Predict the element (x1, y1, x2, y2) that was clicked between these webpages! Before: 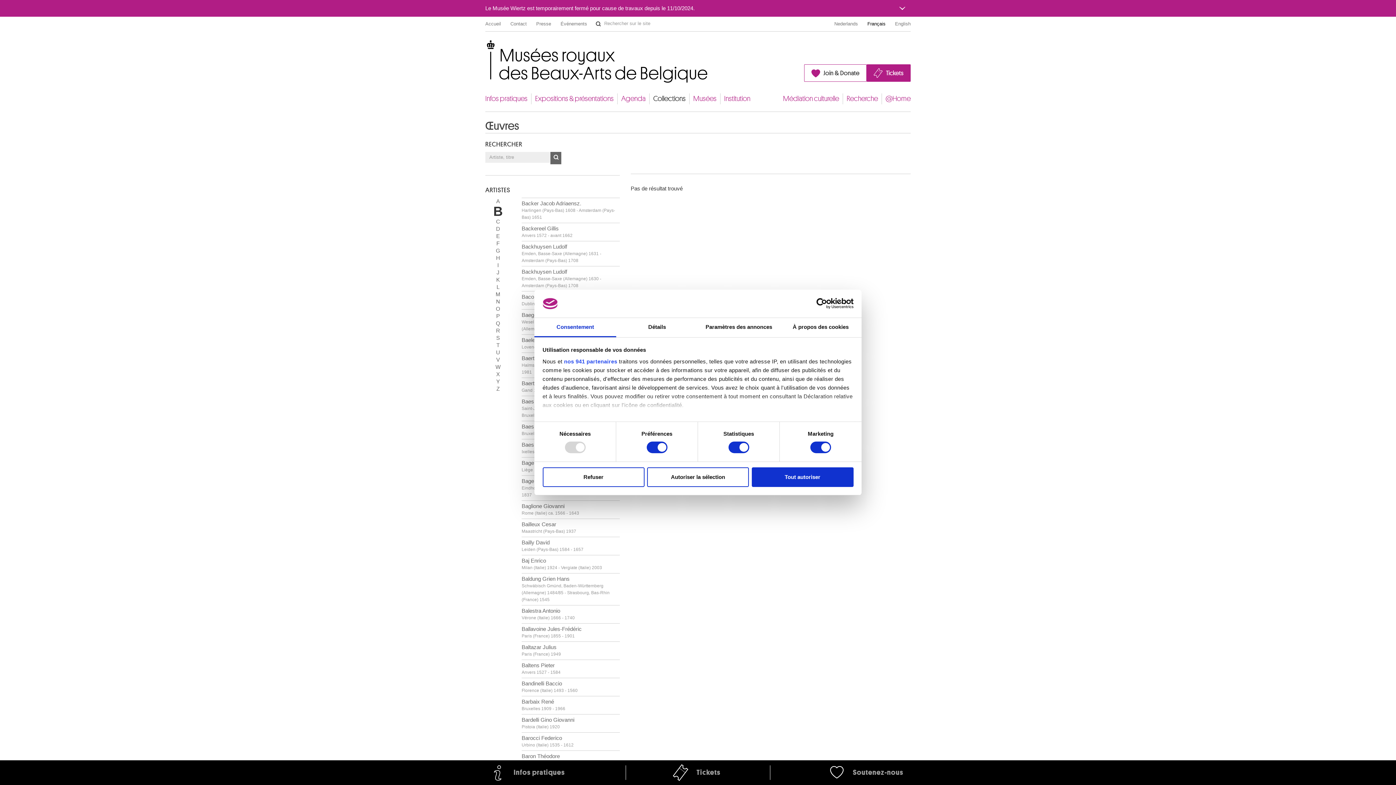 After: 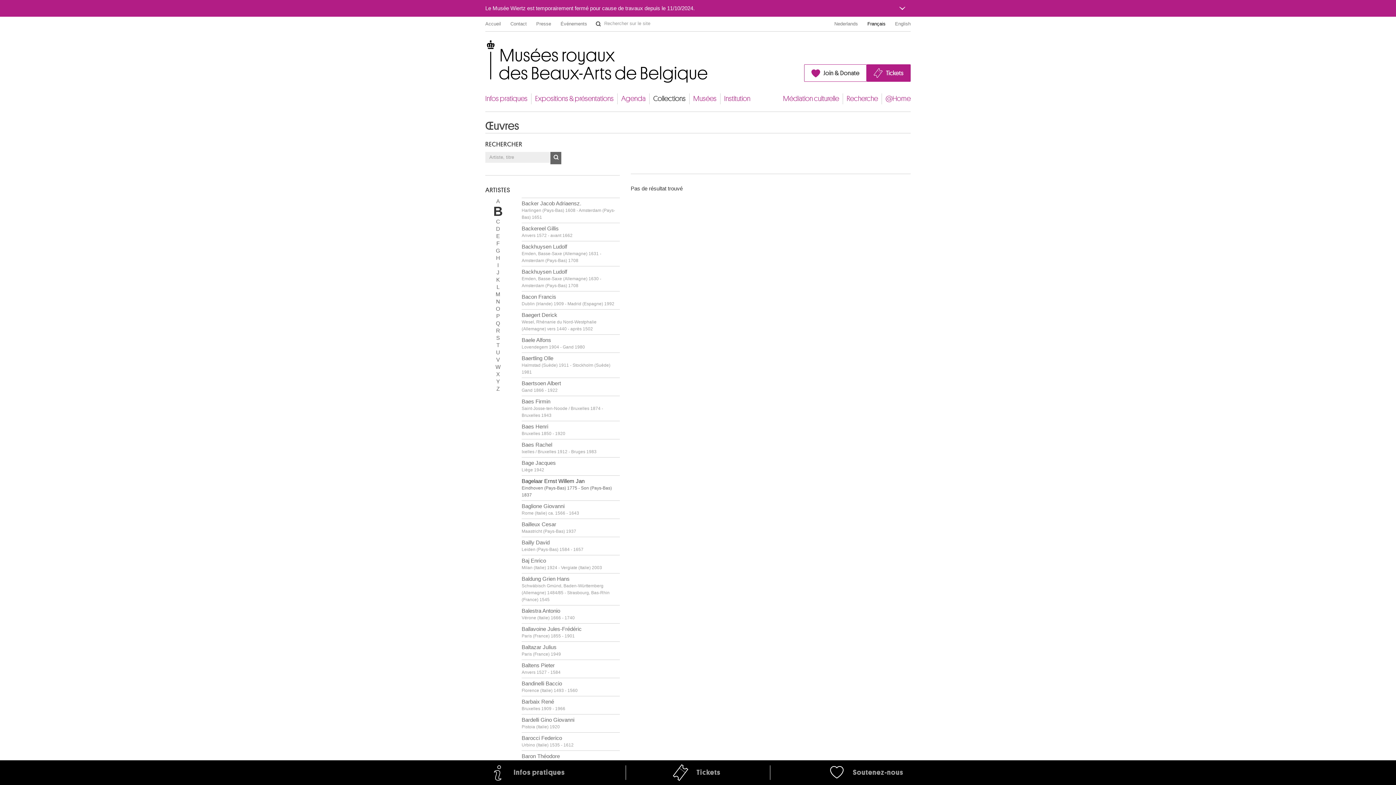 Action: bbox: (542, 467, 644, 487) label: Refuser